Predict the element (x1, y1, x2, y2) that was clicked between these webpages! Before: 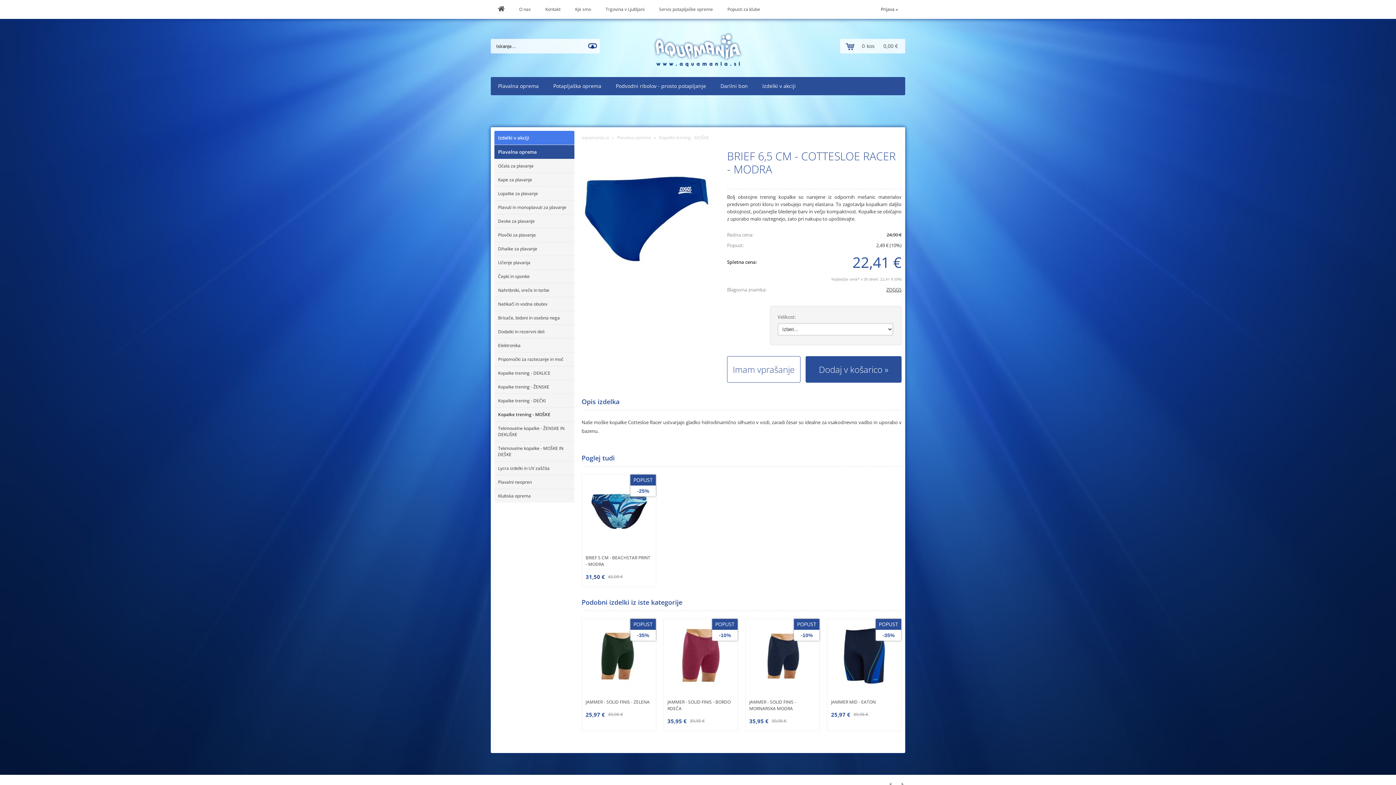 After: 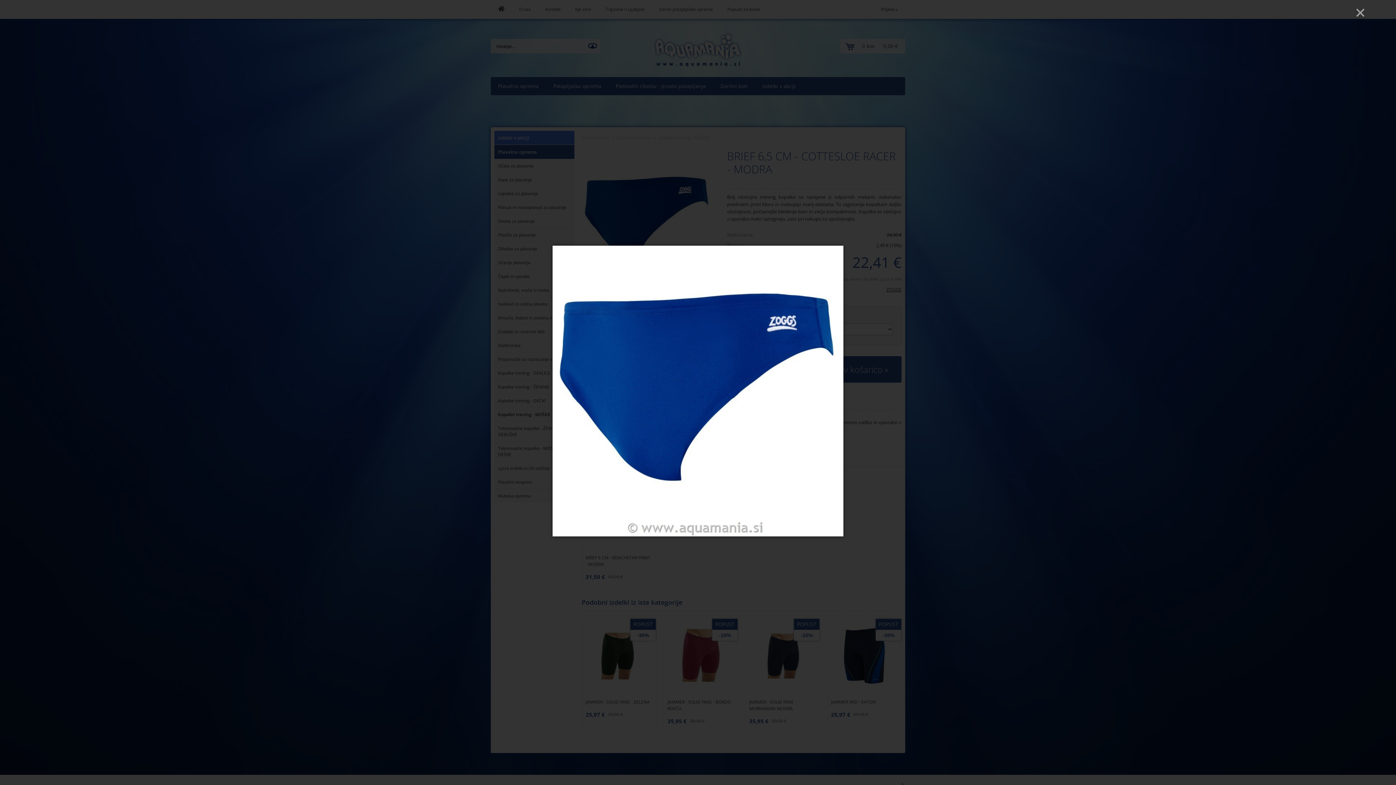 Action: bbox: (581, 155, 712, 286)